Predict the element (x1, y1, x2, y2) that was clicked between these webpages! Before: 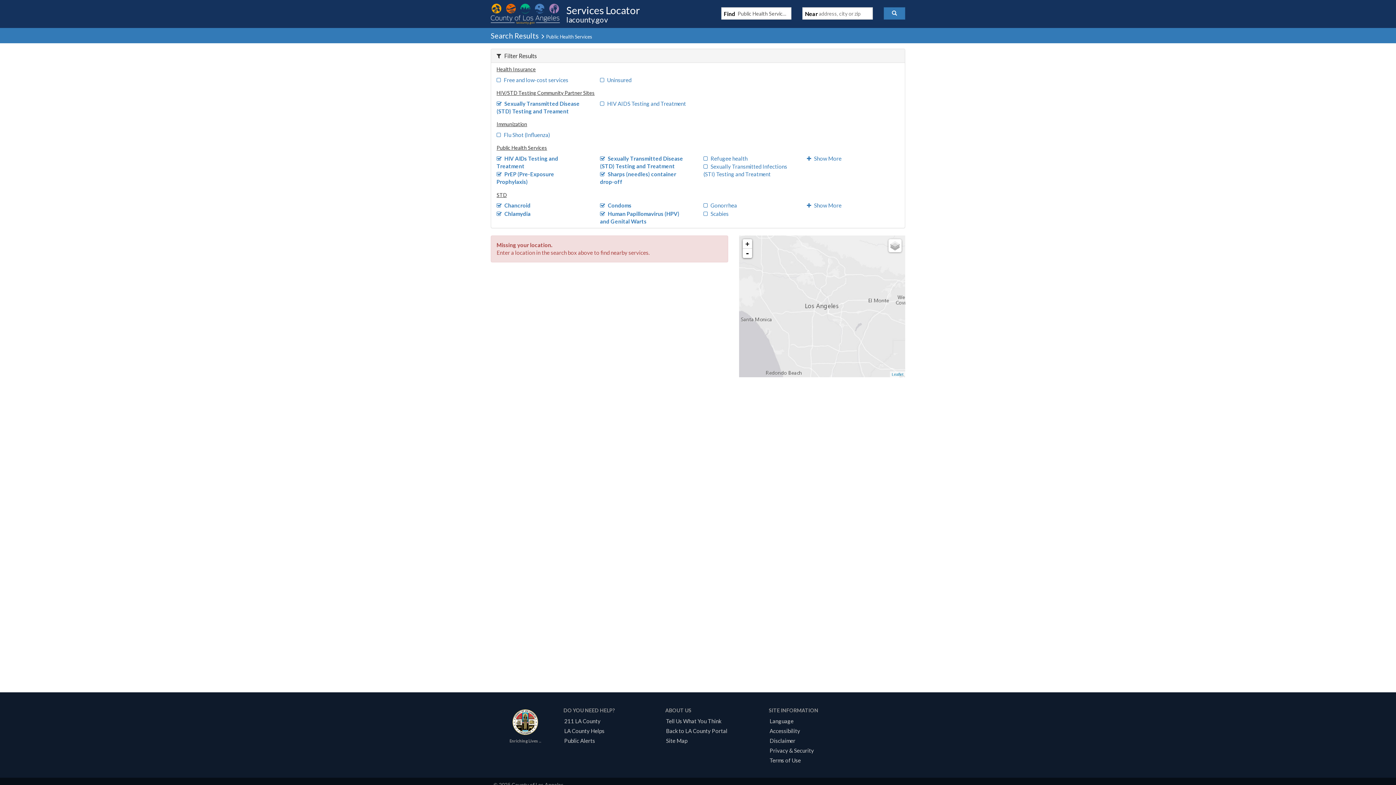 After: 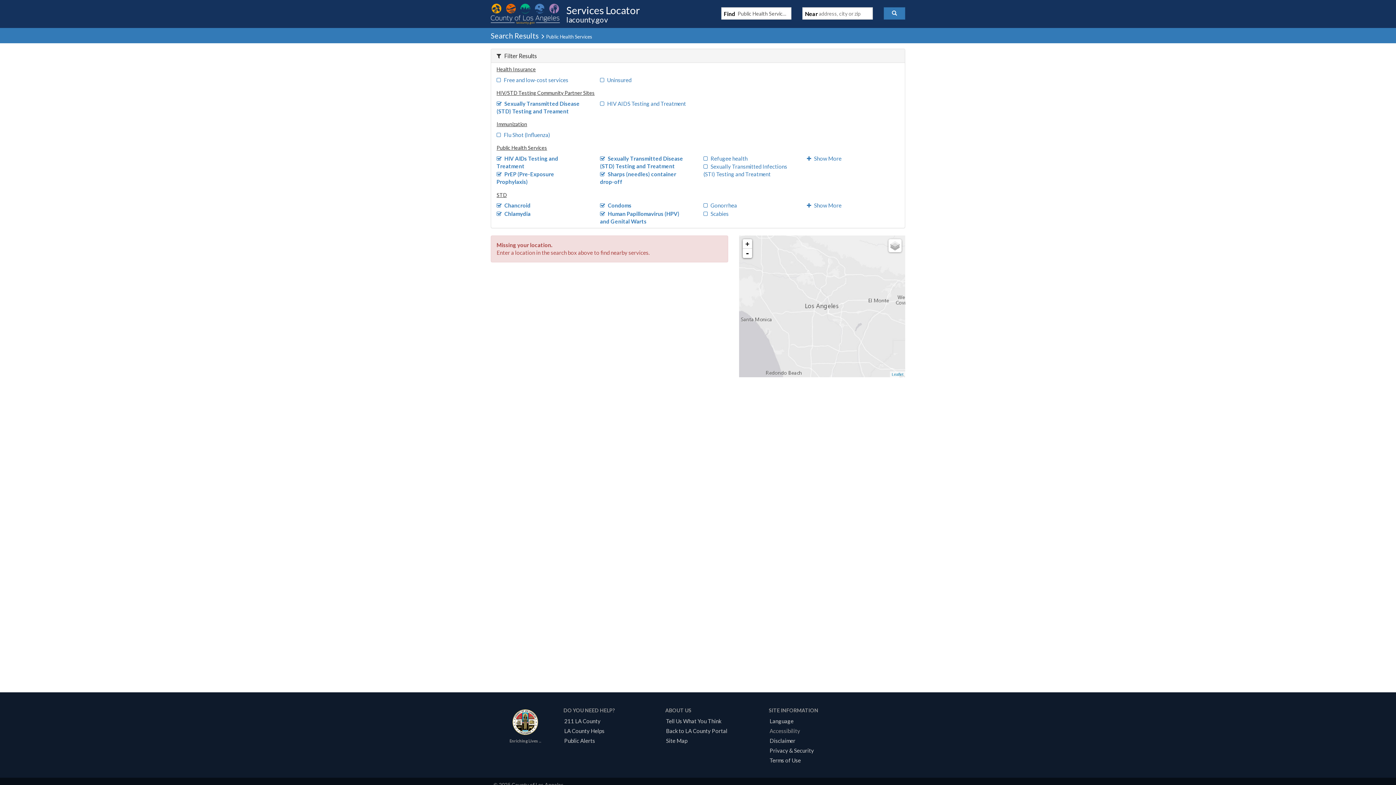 Action: bbox: (767, 728, 802, 734) label: Accessibility